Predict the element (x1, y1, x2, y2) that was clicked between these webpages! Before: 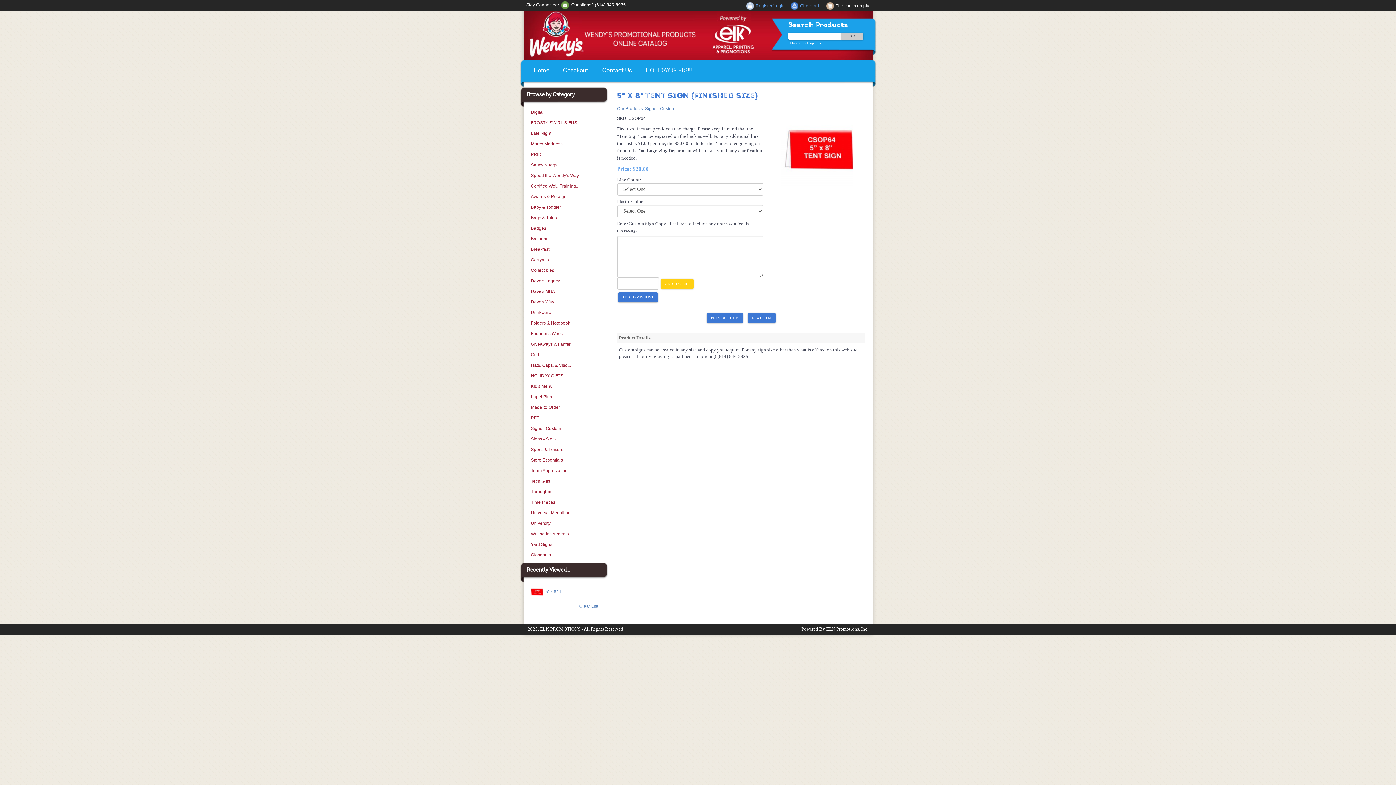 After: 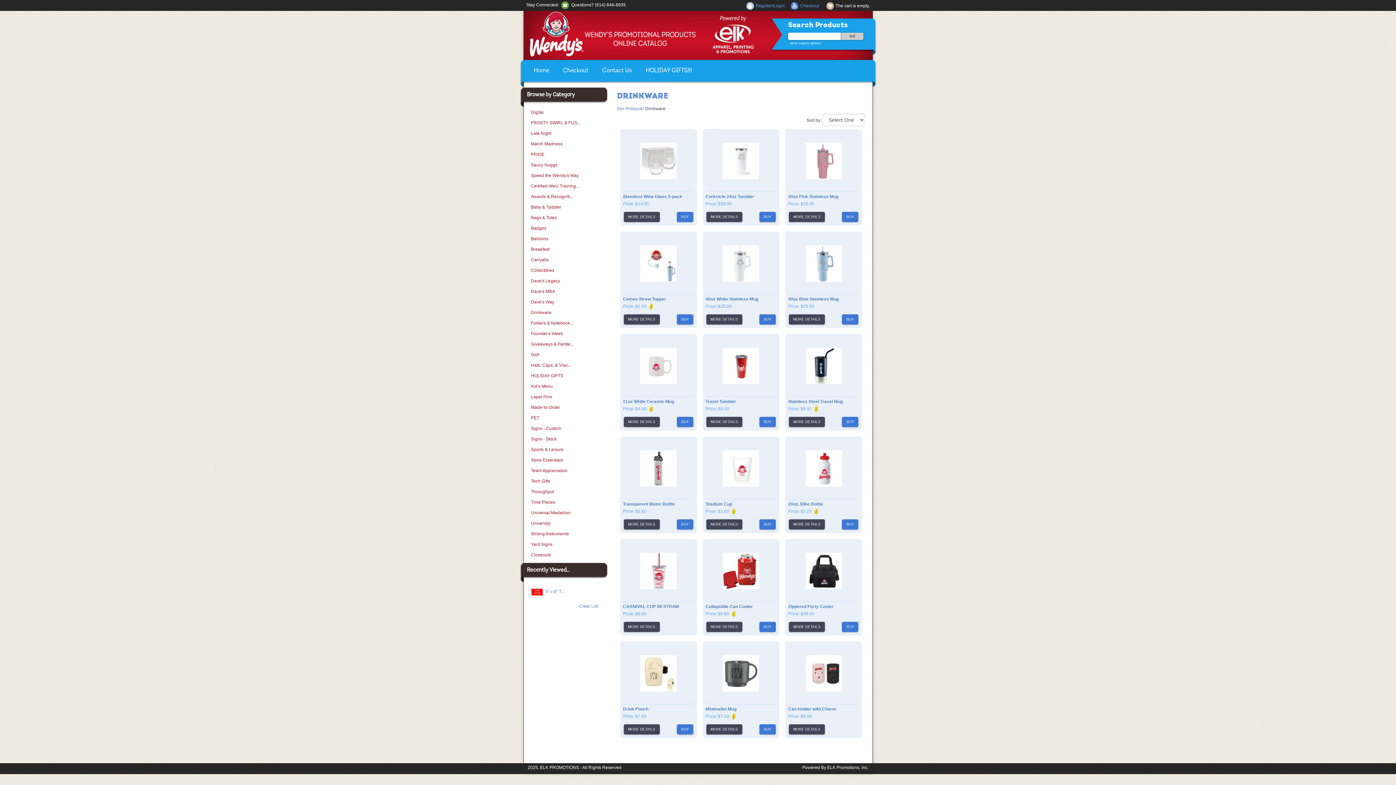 Action: label: Drinkware bbox: (523, 307, 603, 318)